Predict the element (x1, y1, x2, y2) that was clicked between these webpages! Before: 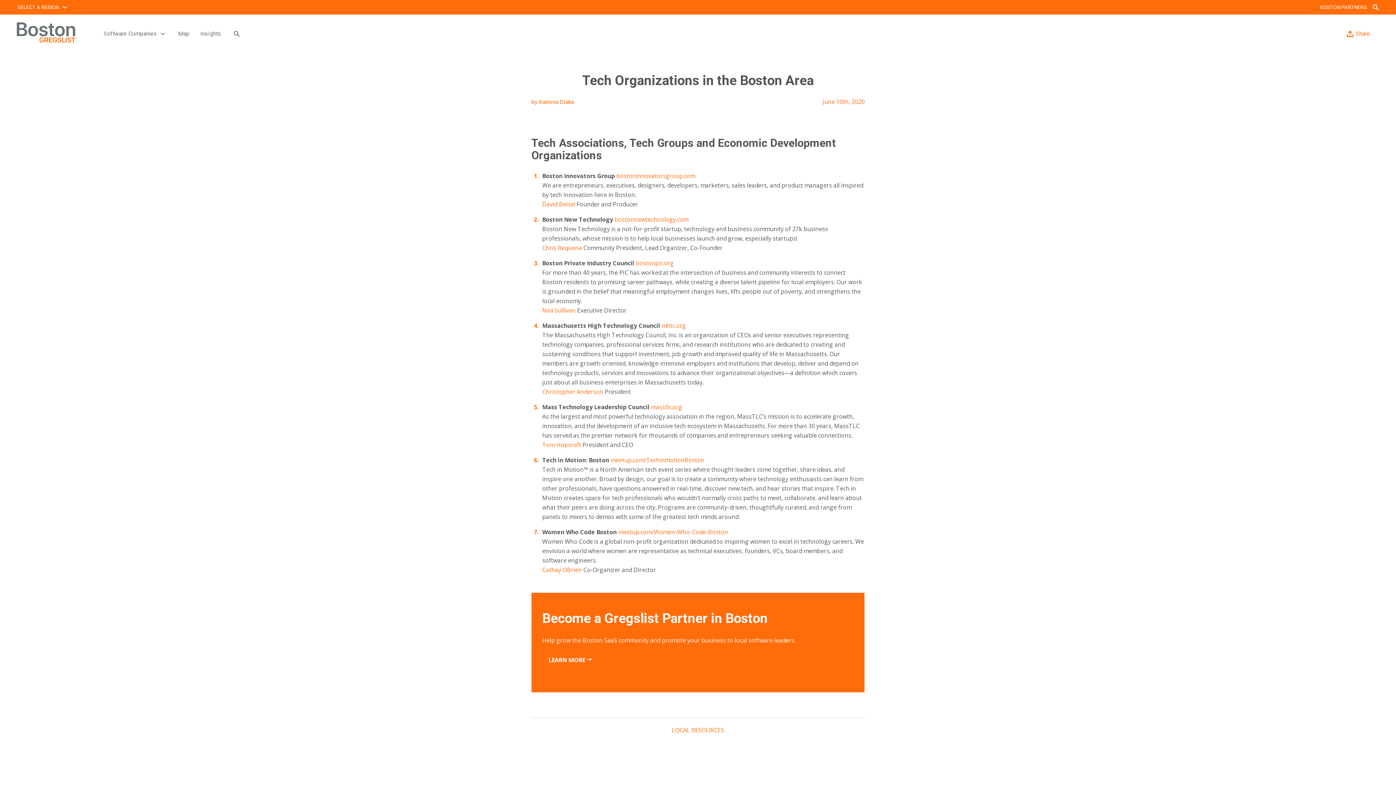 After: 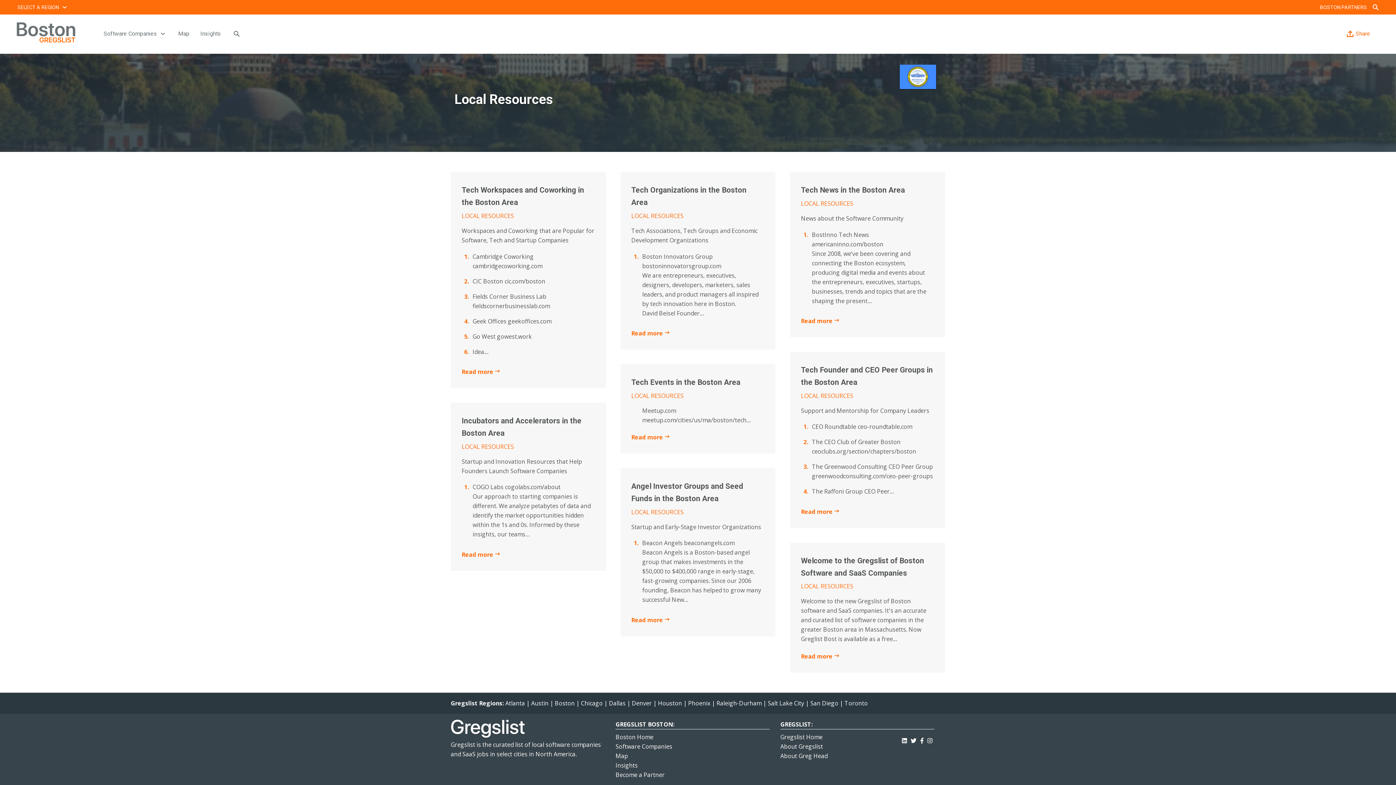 Action: label: LOCAL RESOURCES bbox: (671, 726, 724, 734)